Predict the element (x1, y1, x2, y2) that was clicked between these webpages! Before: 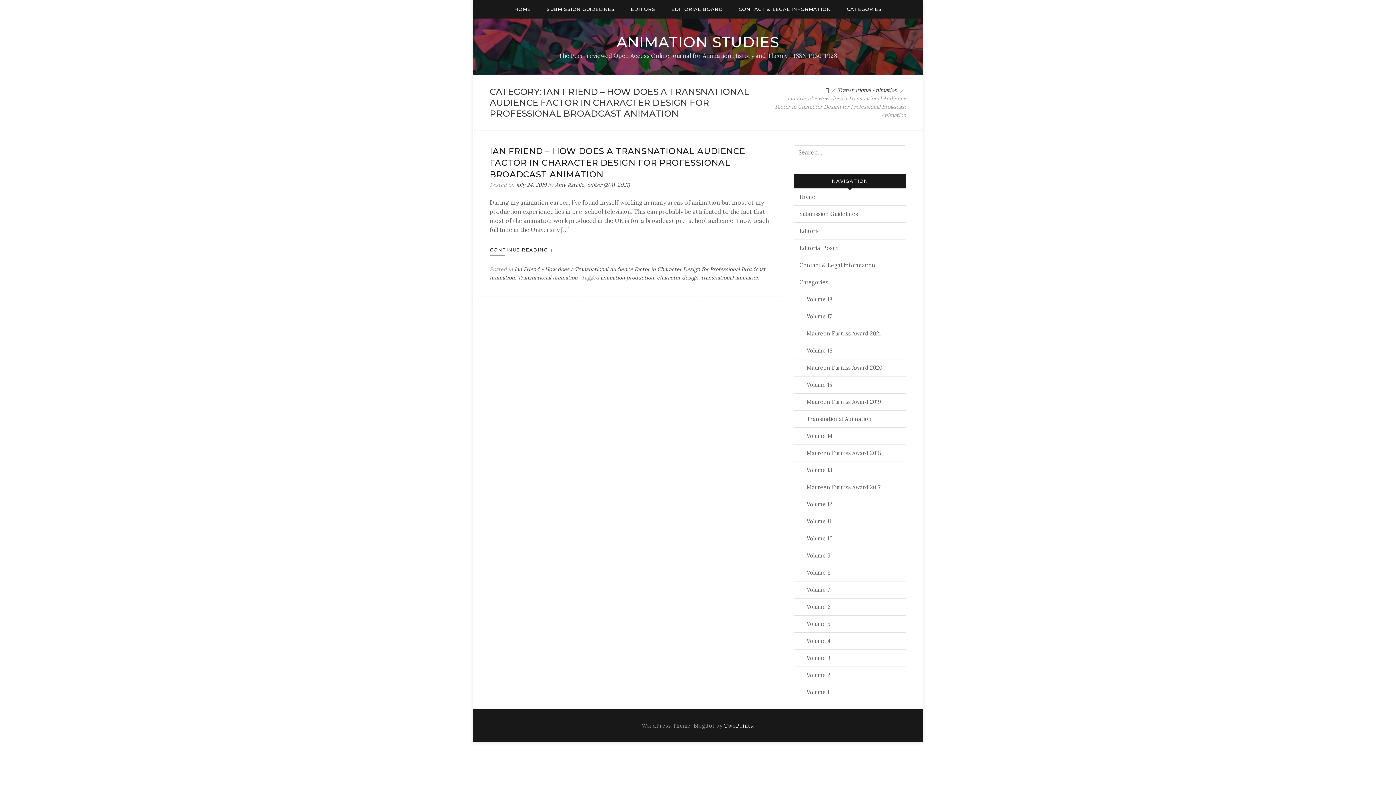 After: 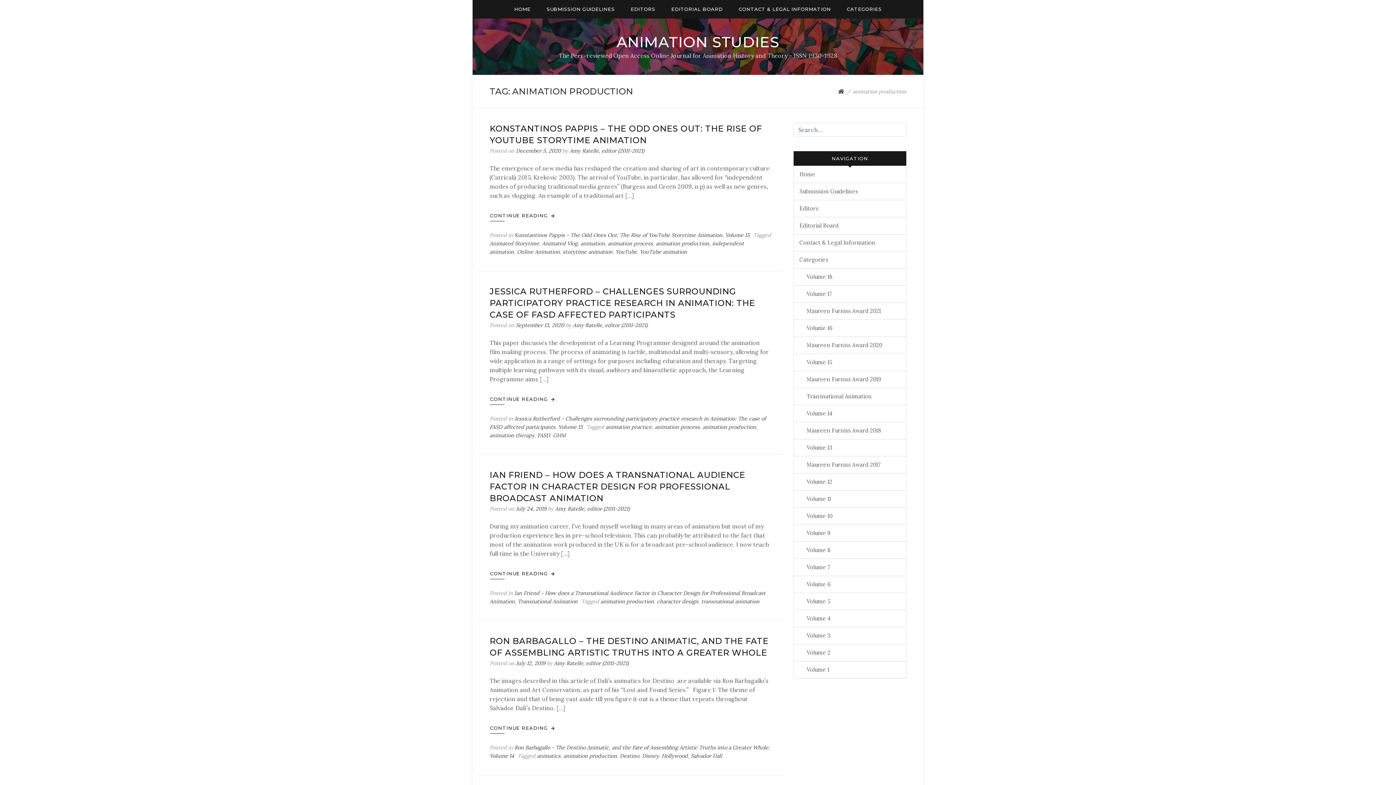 Action: label: animation production bbox: (600, 274, 654, 281)